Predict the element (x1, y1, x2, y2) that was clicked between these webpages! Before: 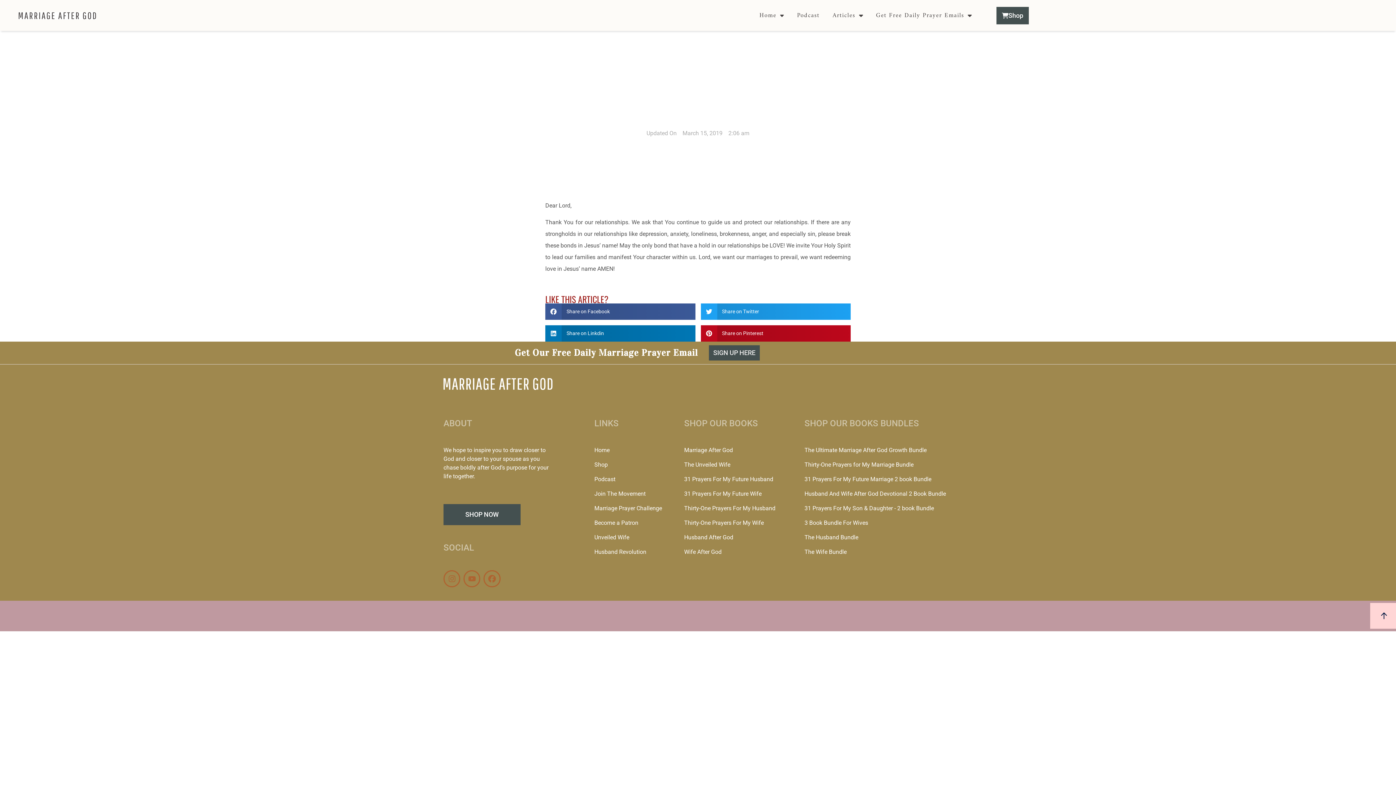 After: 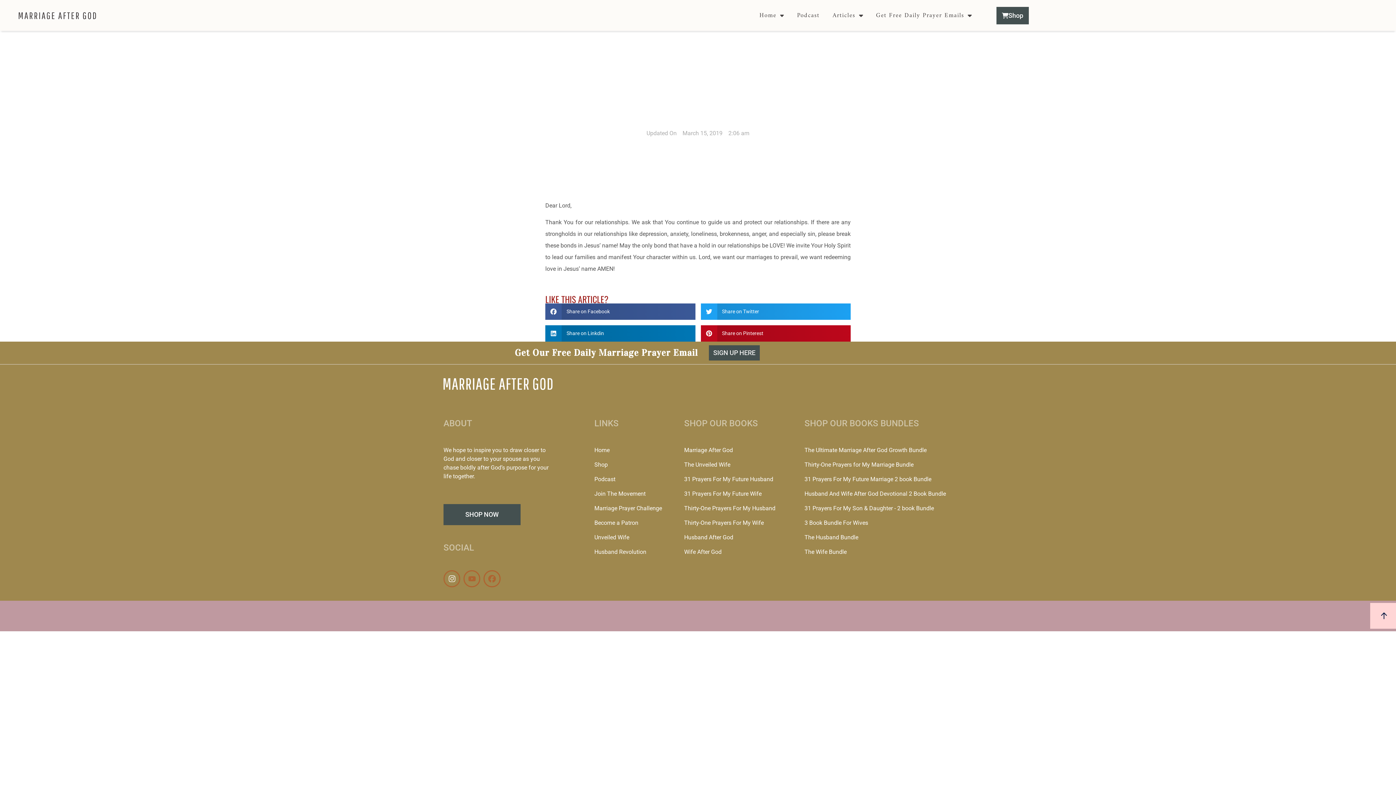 Action: label: Instagram bbox: (443, 570, 460, 587)